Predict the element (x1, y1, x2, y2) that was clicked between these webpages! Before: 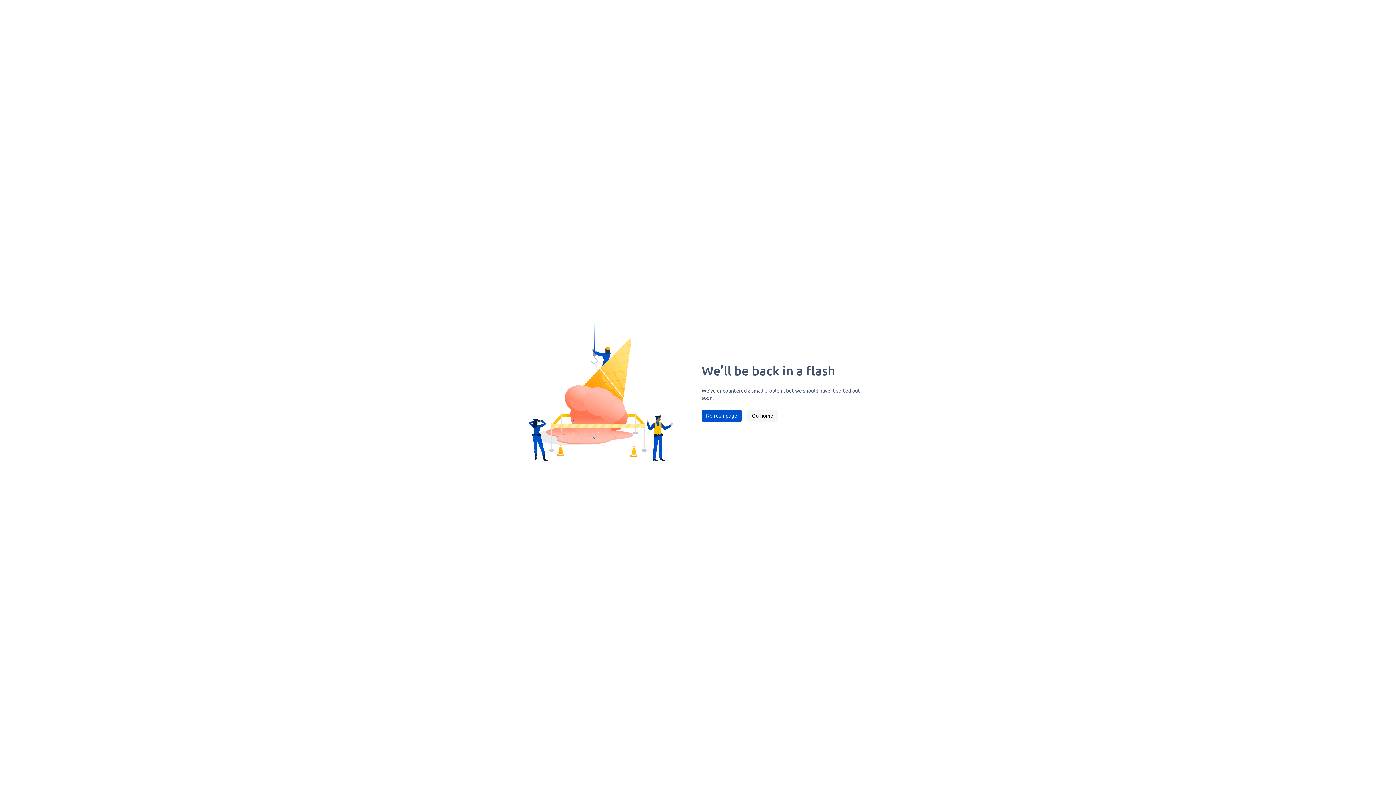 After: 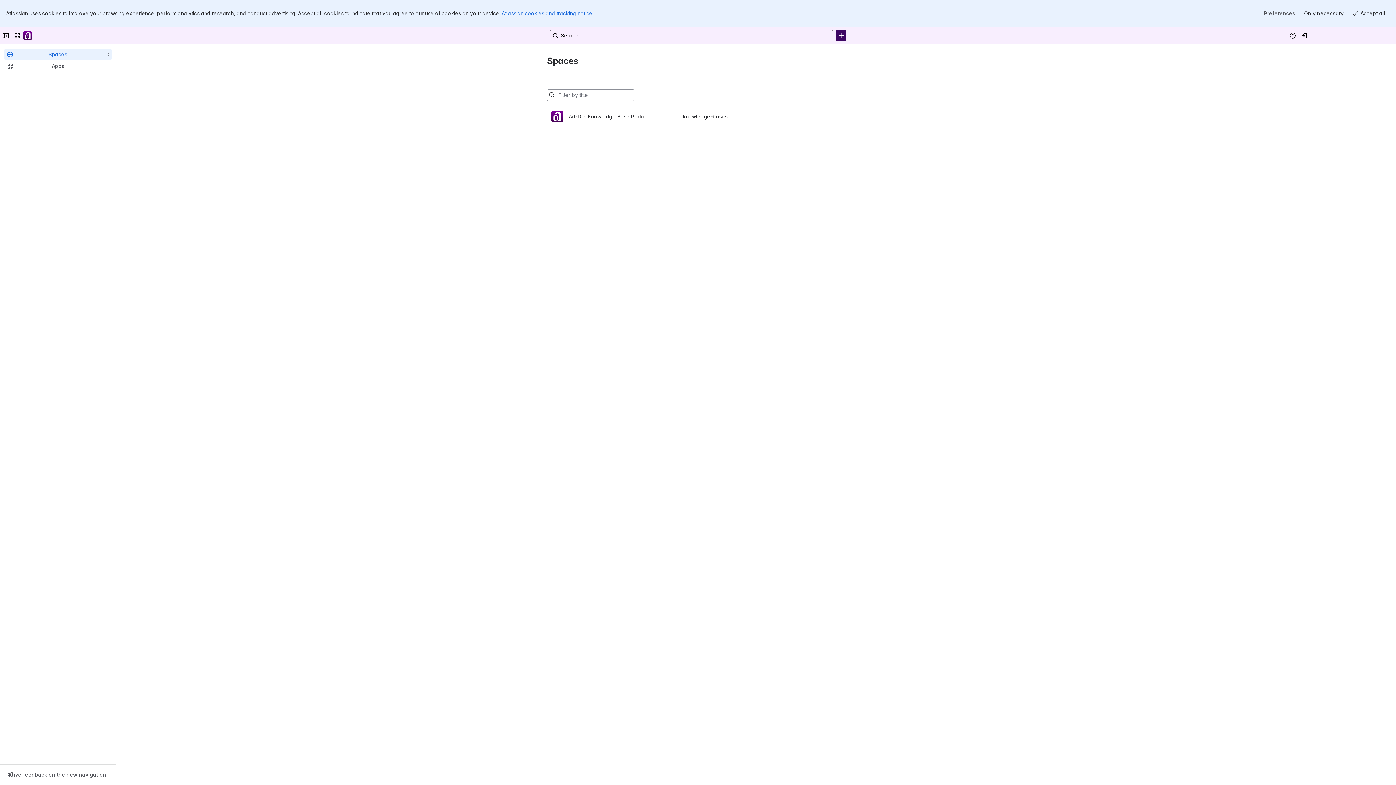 Action: label: Go home bbox: (747, 410, 777, 421)